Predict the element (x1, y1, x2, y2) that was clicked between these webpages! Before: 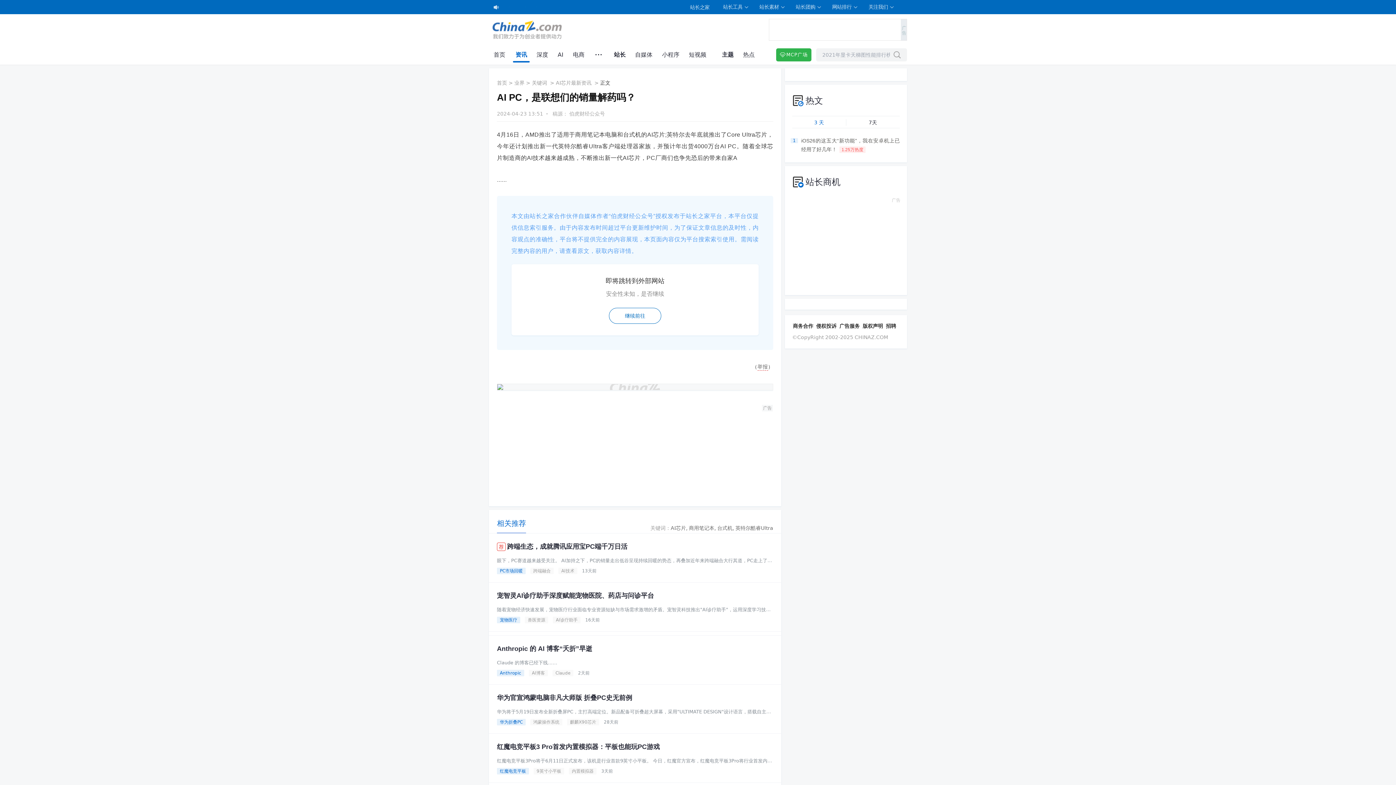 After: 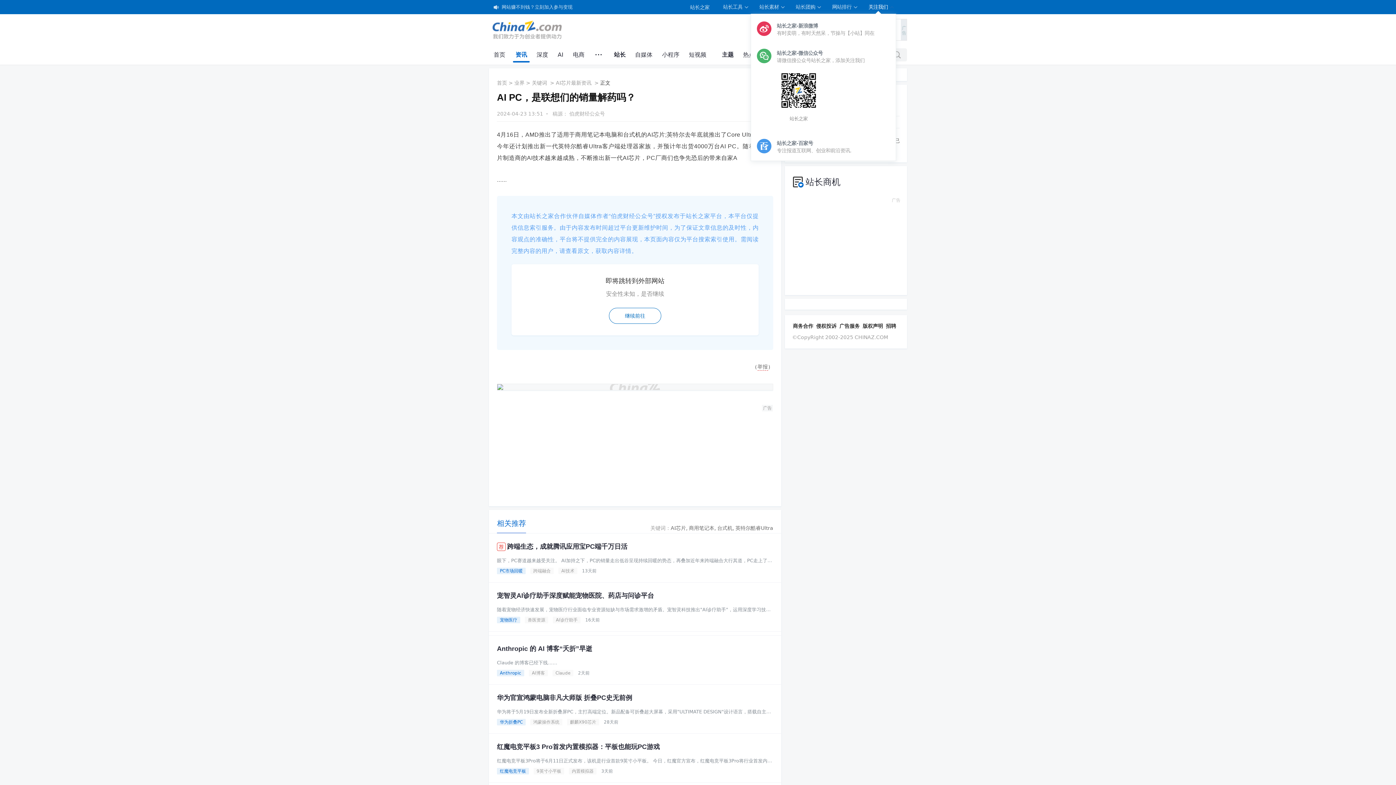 Action: label: 关注我们 bbox: (867, 0, 896, 14)